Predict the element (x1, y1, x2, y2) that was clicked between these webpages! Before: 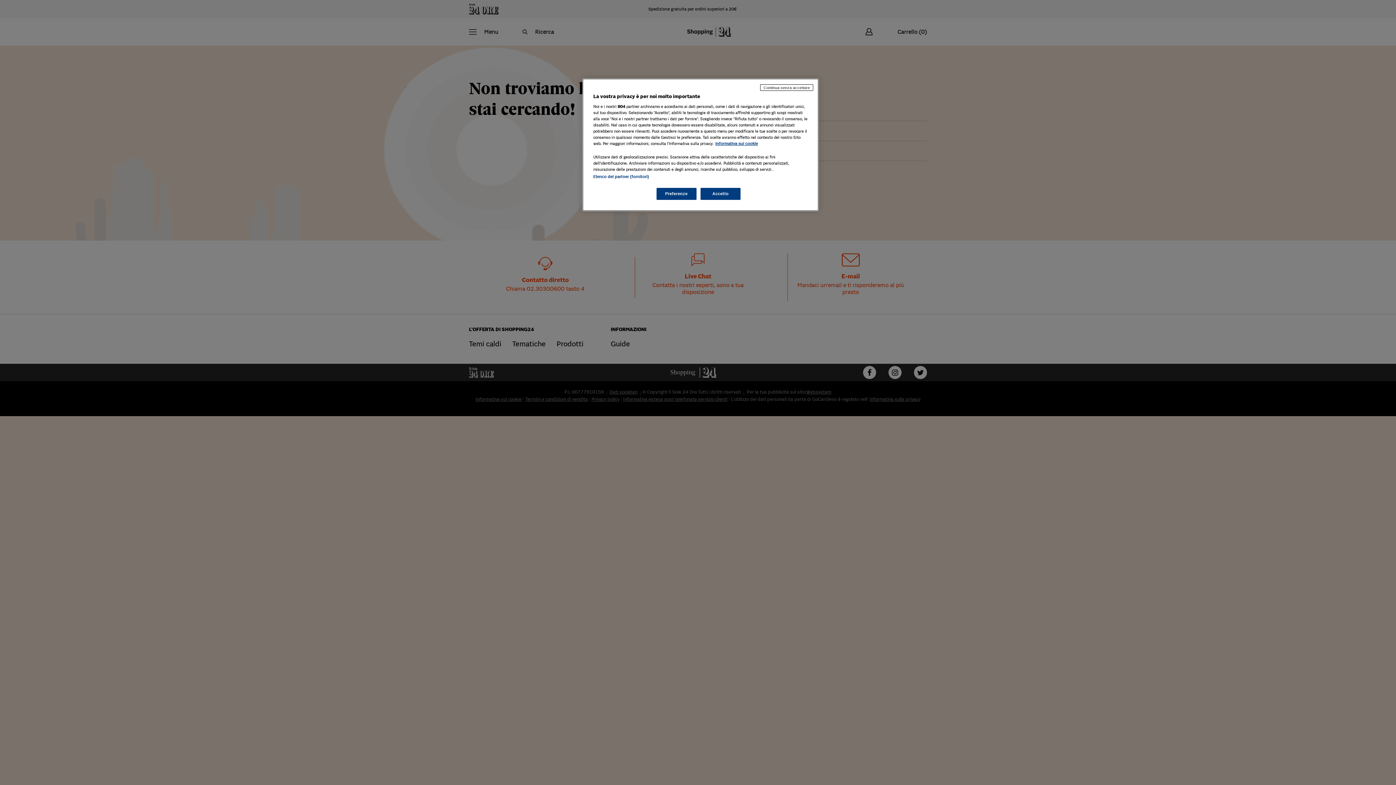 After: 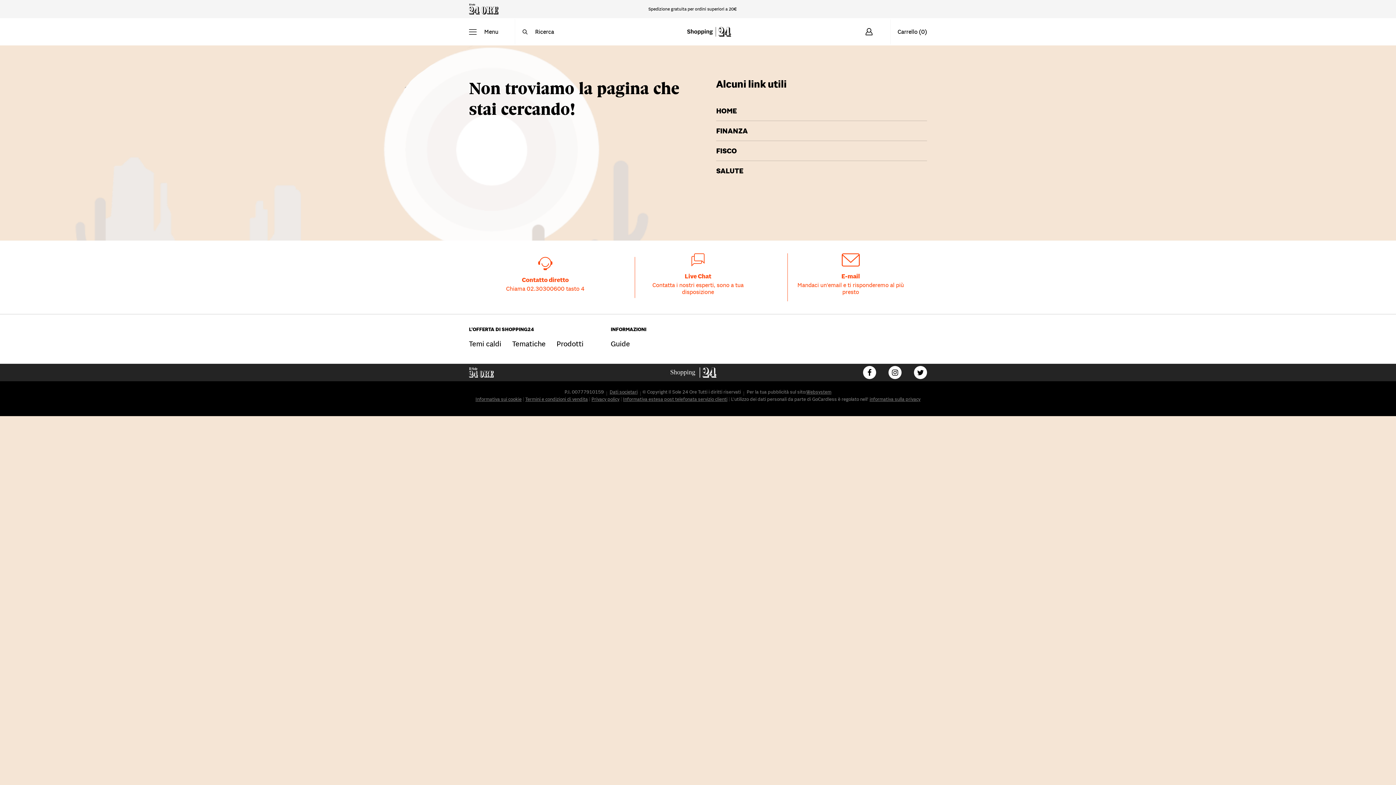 Action: label: Accetto bbox: (700, 188, 740, 200)